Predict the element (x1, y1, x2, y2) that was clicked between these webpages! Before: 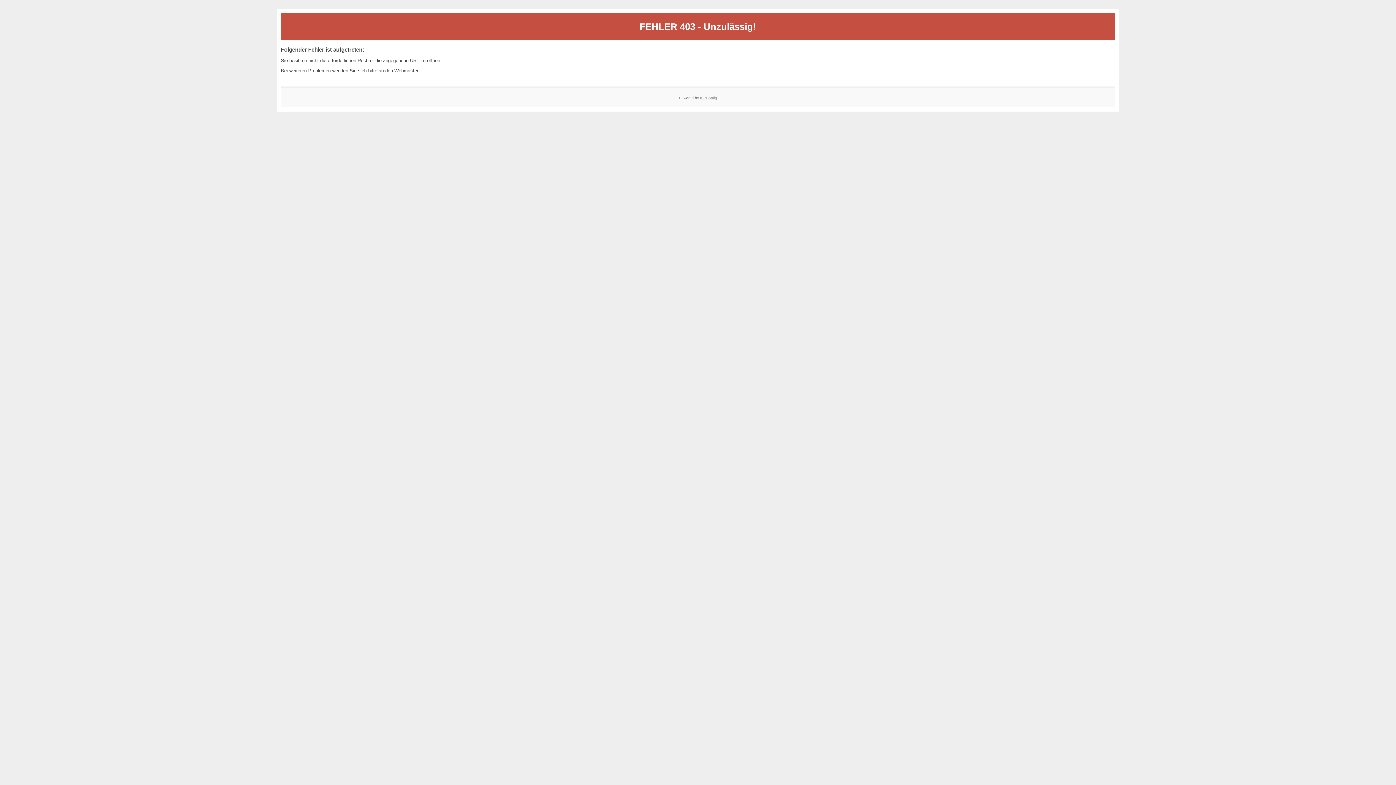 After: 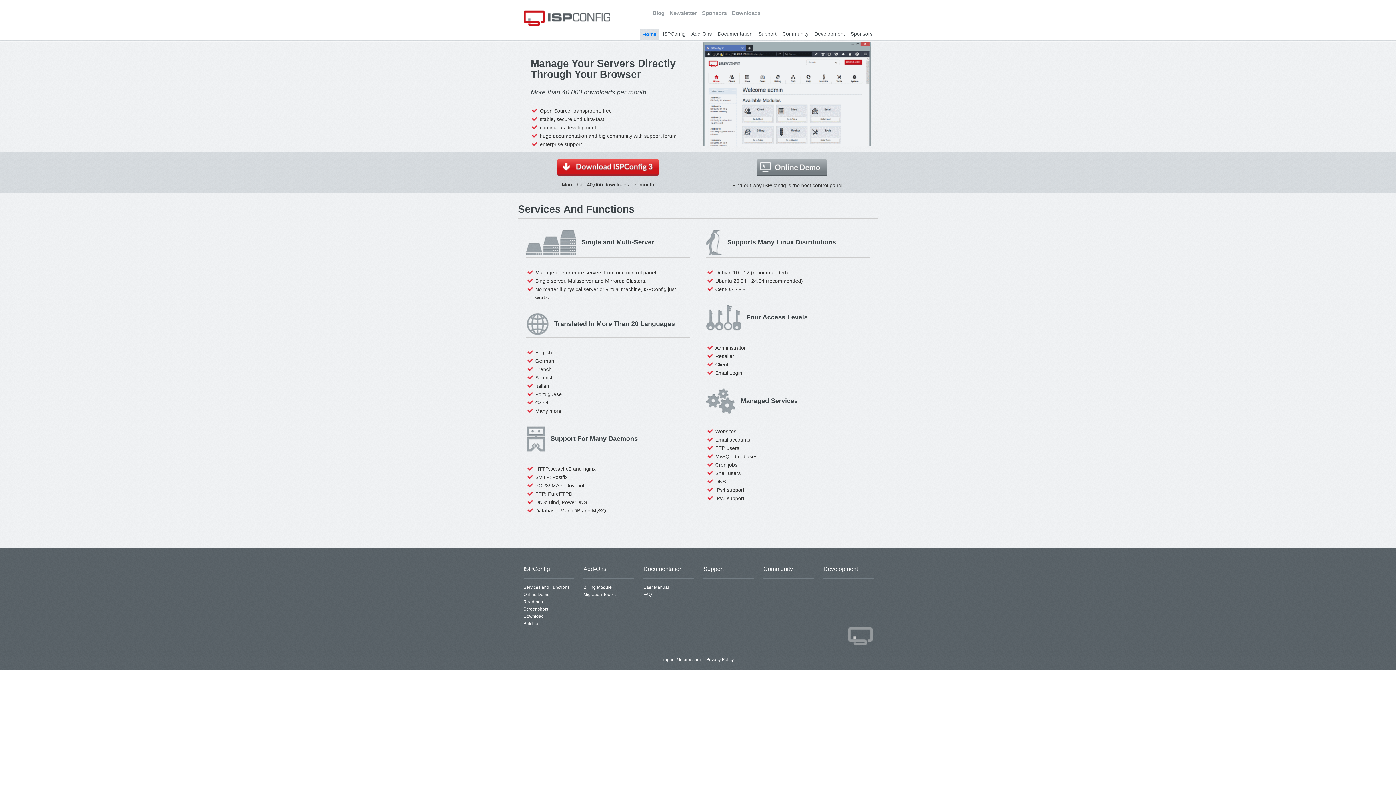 Action: bbox: (700, 95, 717, 99) label: ISPConfig